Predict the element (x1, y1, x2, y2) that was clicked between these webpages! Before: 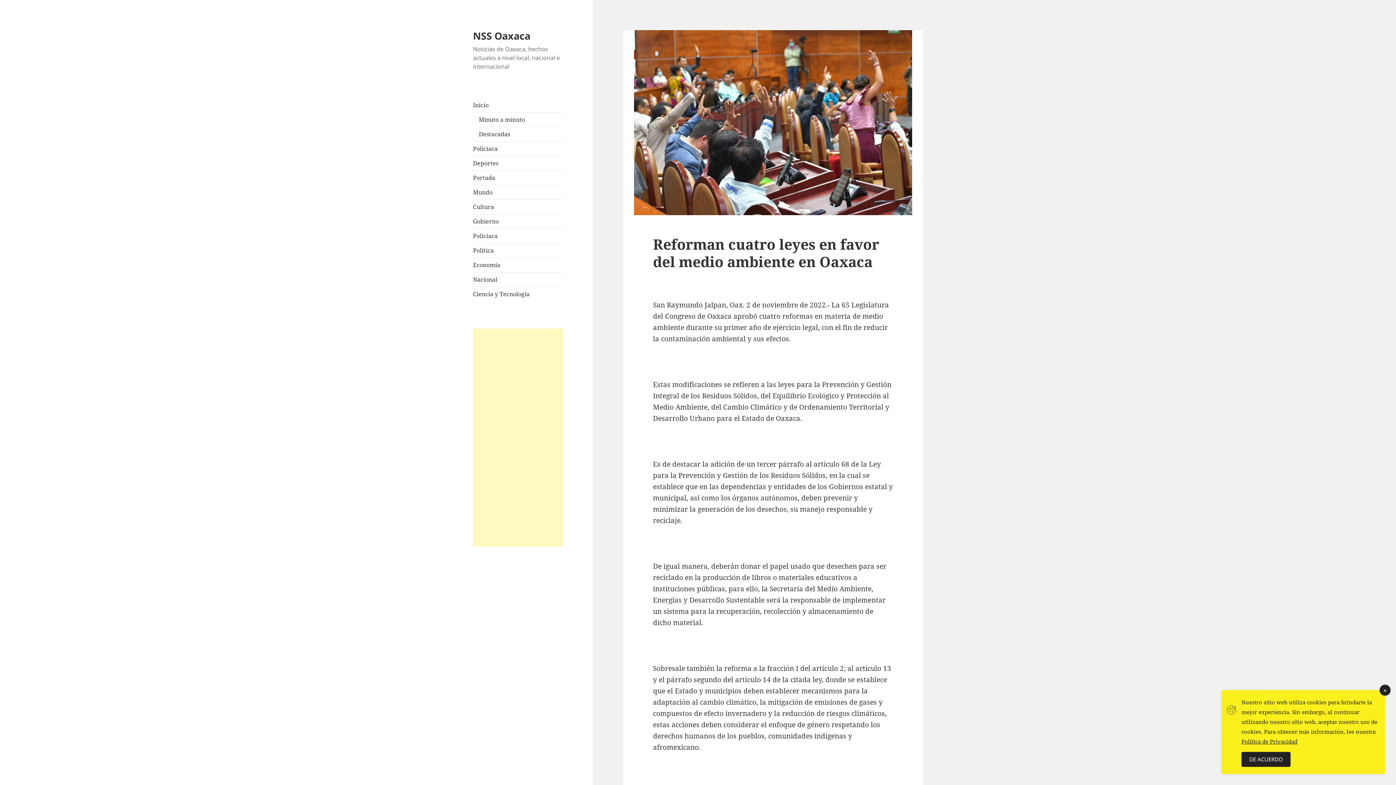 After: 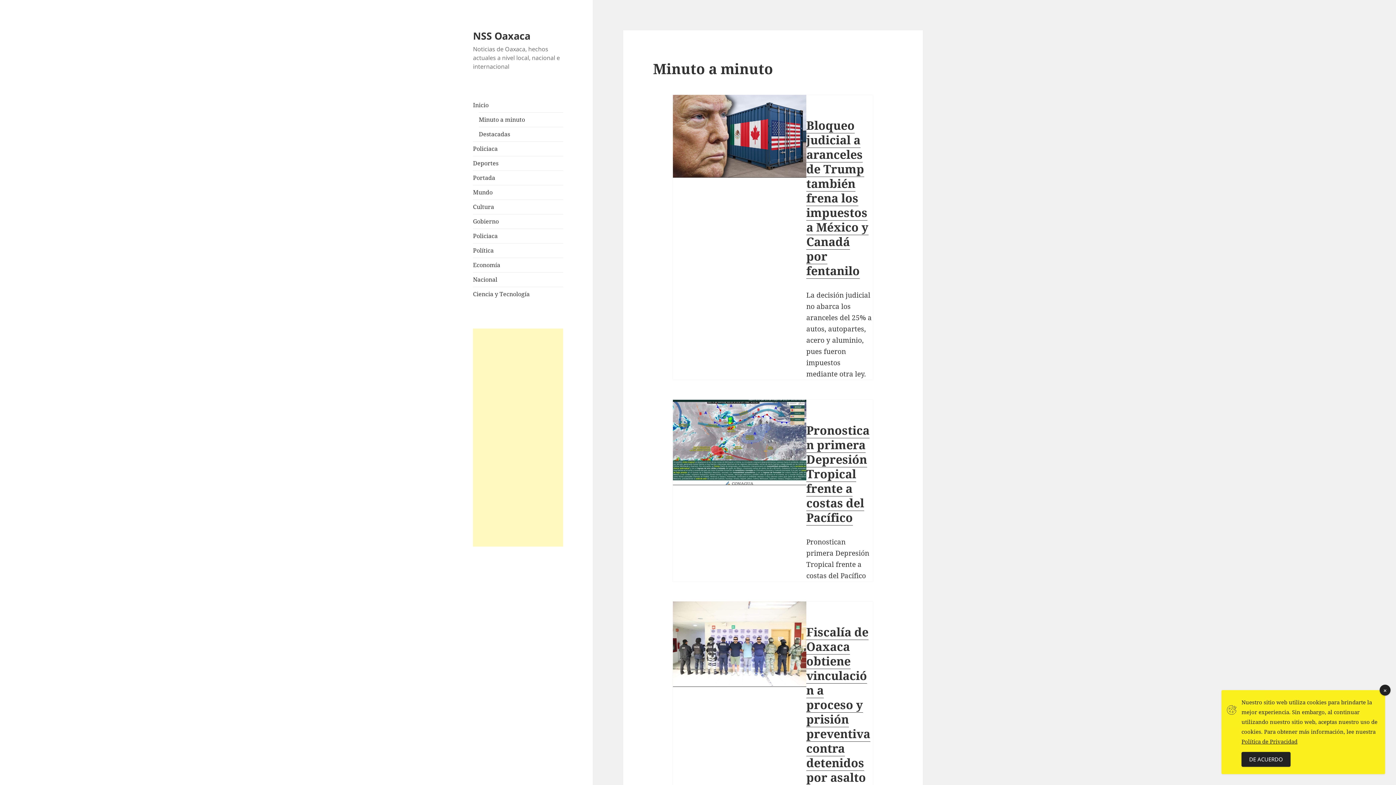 Action: label: Minuto a minuto bbox: (478, 115, 525, 123)